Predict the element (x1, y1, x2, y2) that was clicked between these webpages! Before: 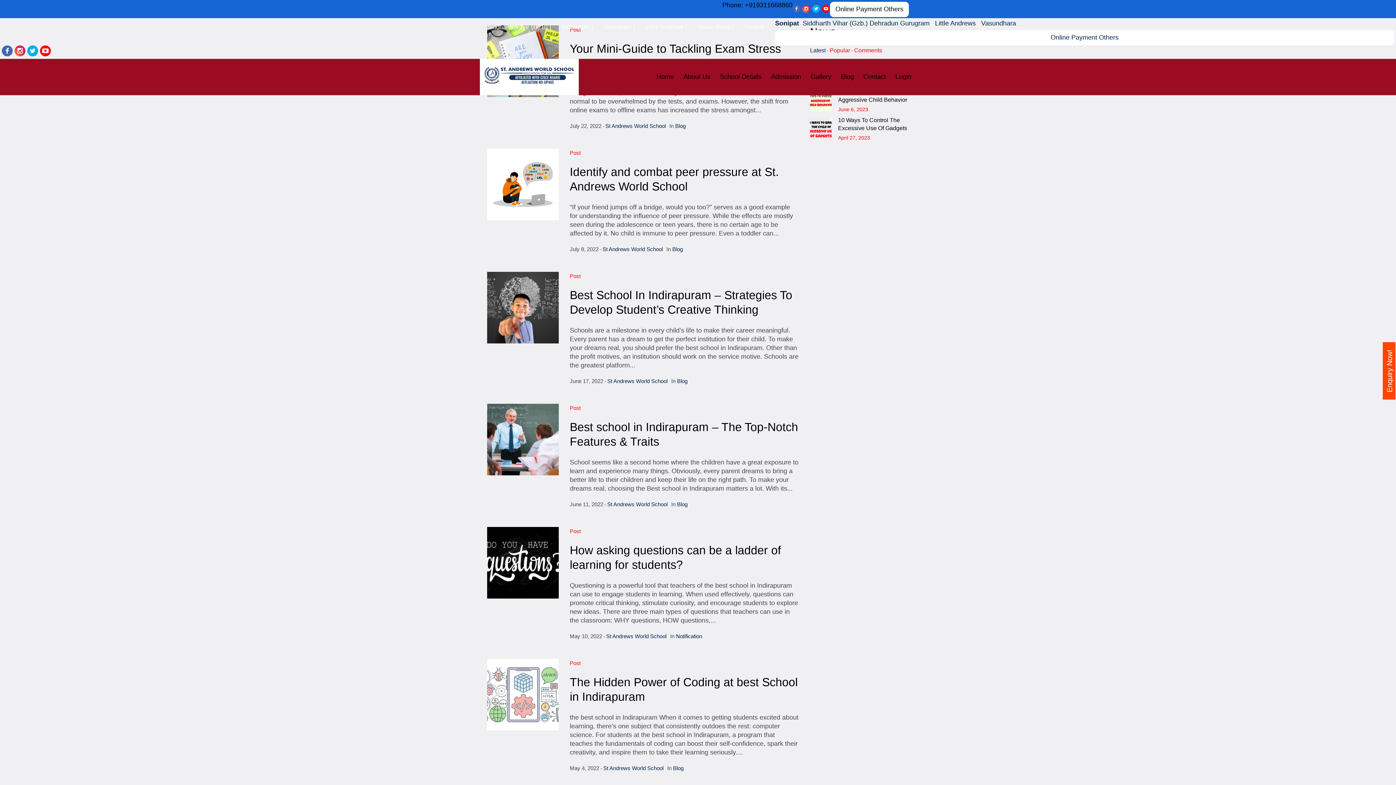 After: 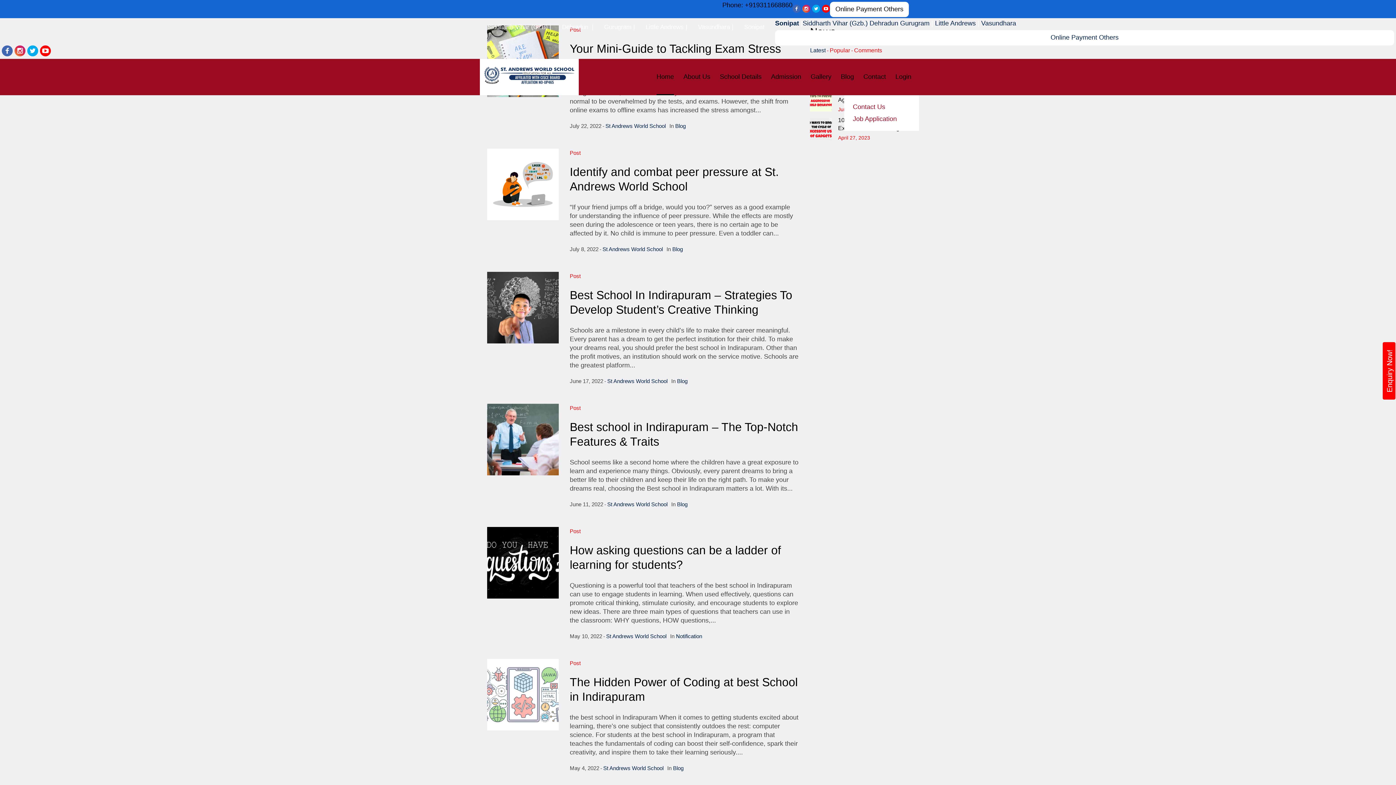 Action: label: Contact bbox: (858, 58, 890, 95)